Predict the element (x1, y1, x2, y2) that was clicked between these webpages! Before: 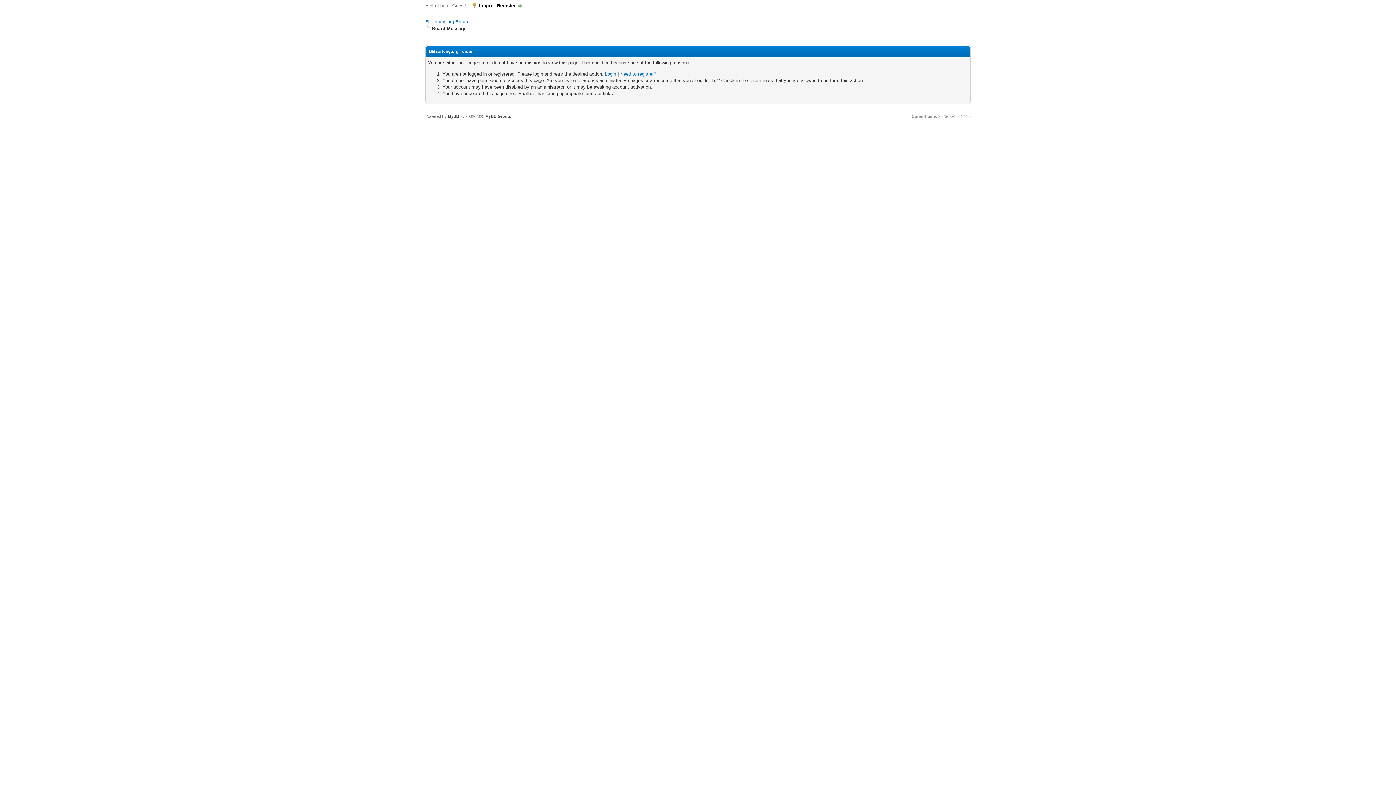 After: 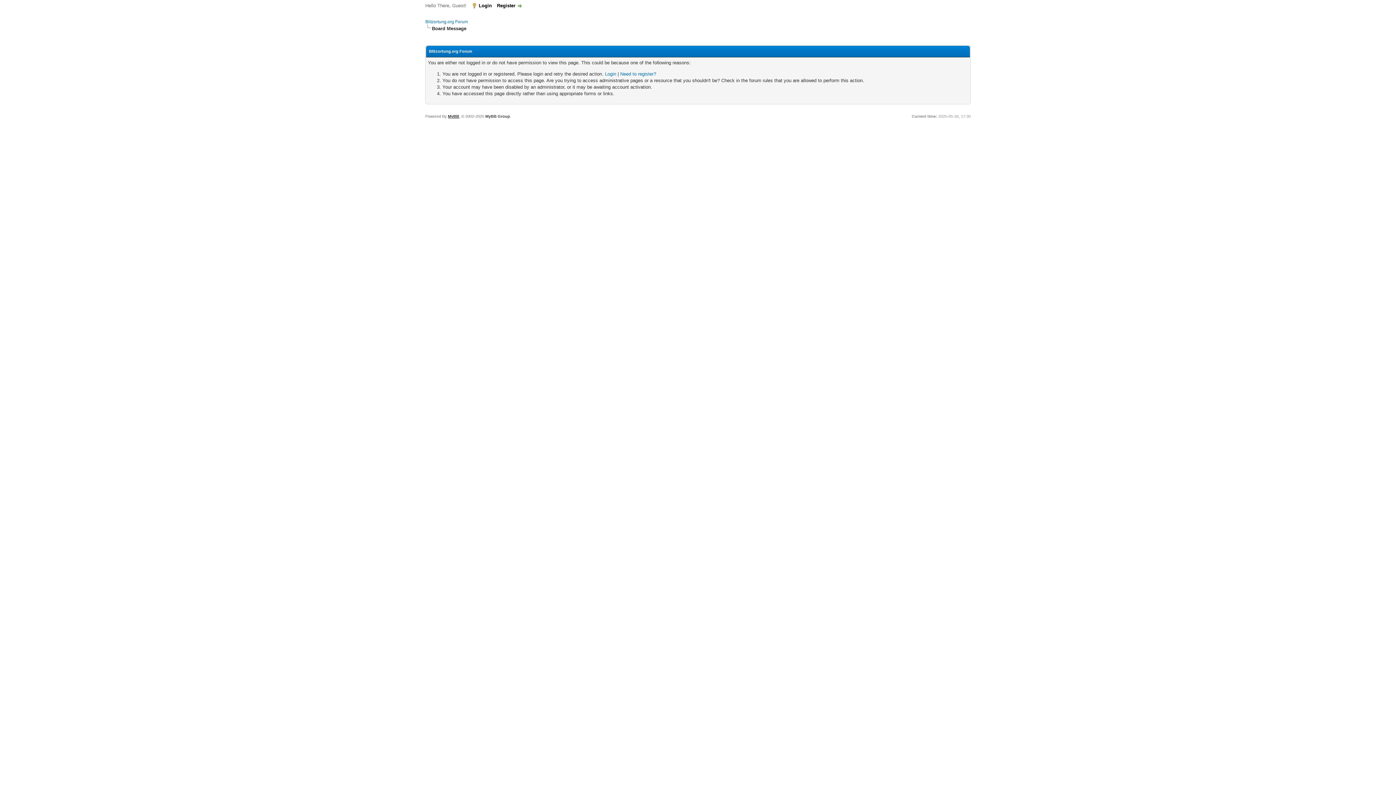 Action: bbox: (448, 114, 459, 118) label: MyBB